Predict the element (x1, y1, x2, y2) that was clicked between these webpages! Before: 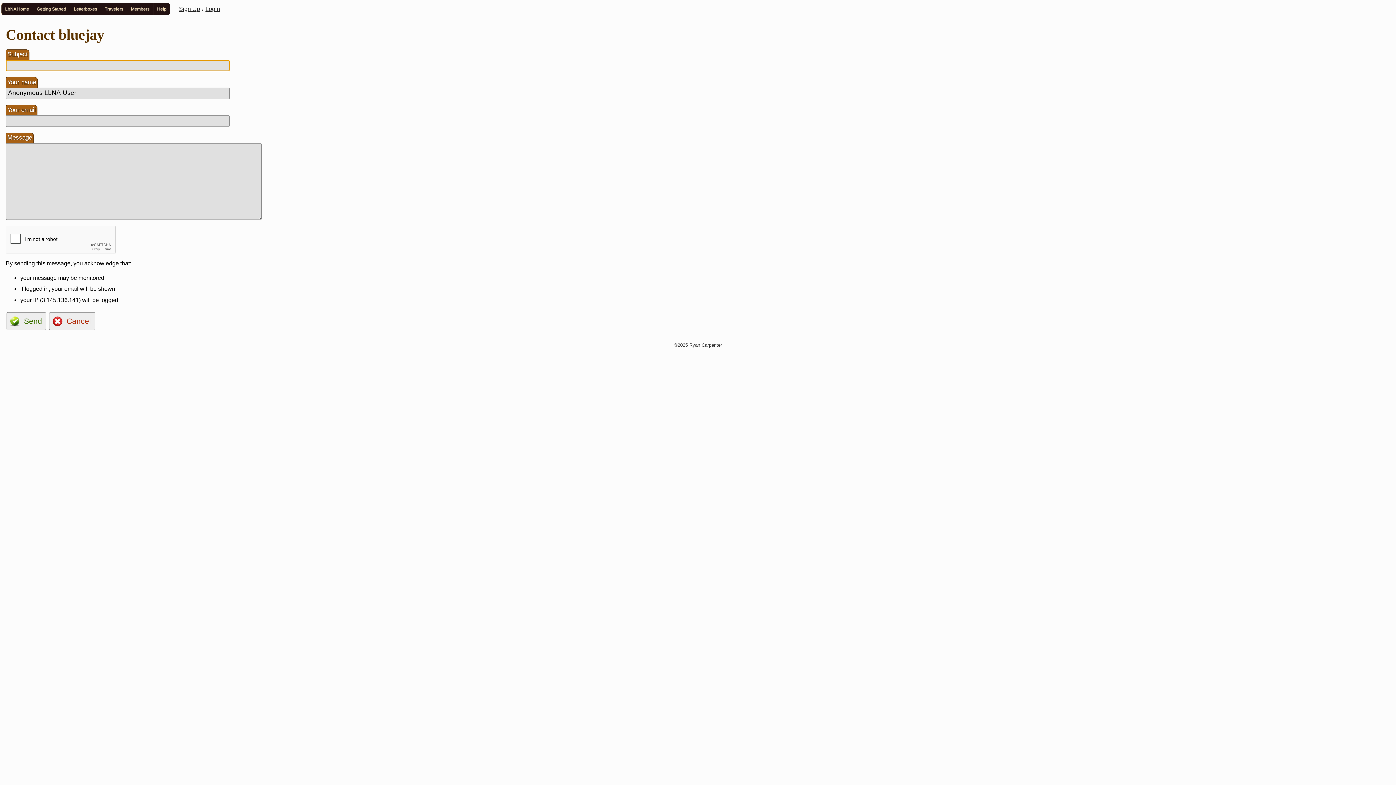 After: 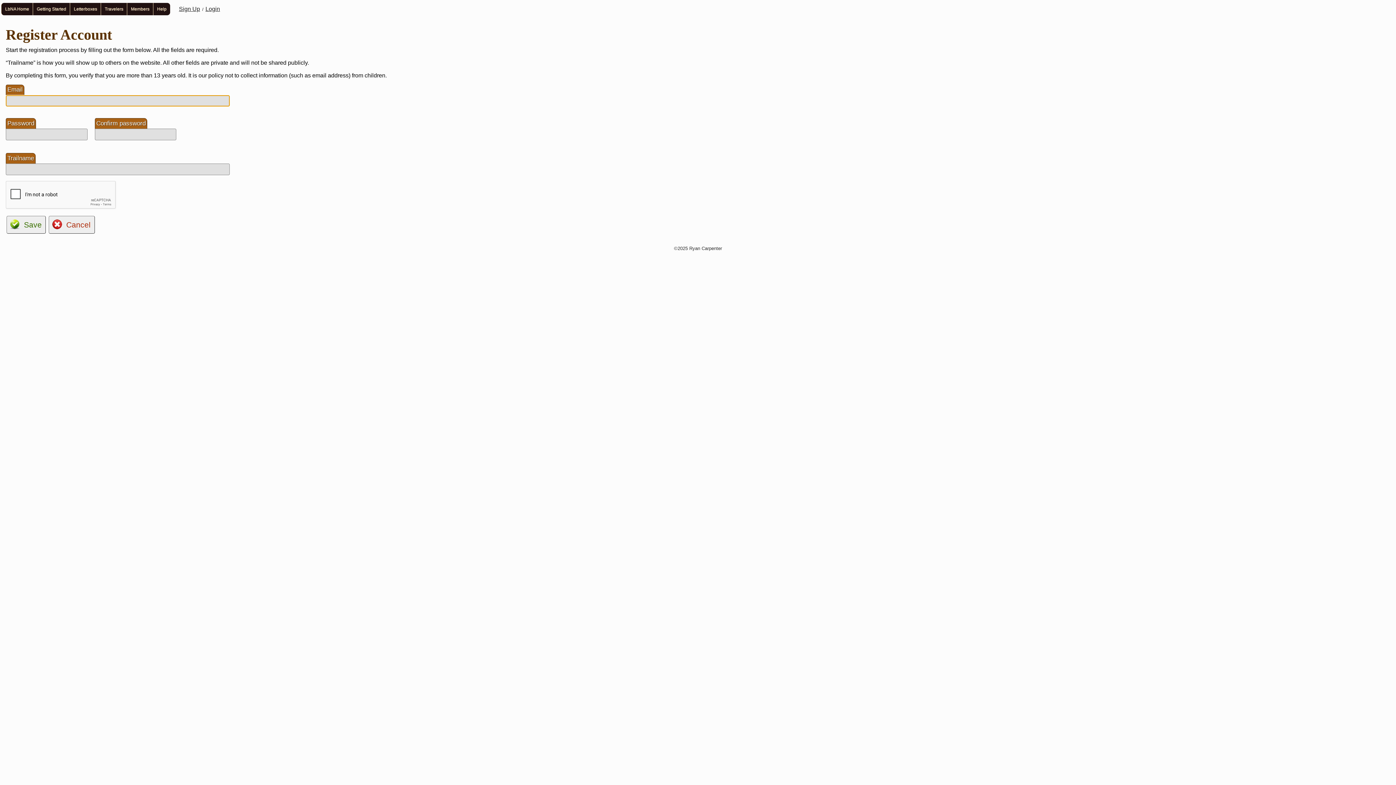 Action: bbox: (178, 5, 200, 12) label: Sign Up